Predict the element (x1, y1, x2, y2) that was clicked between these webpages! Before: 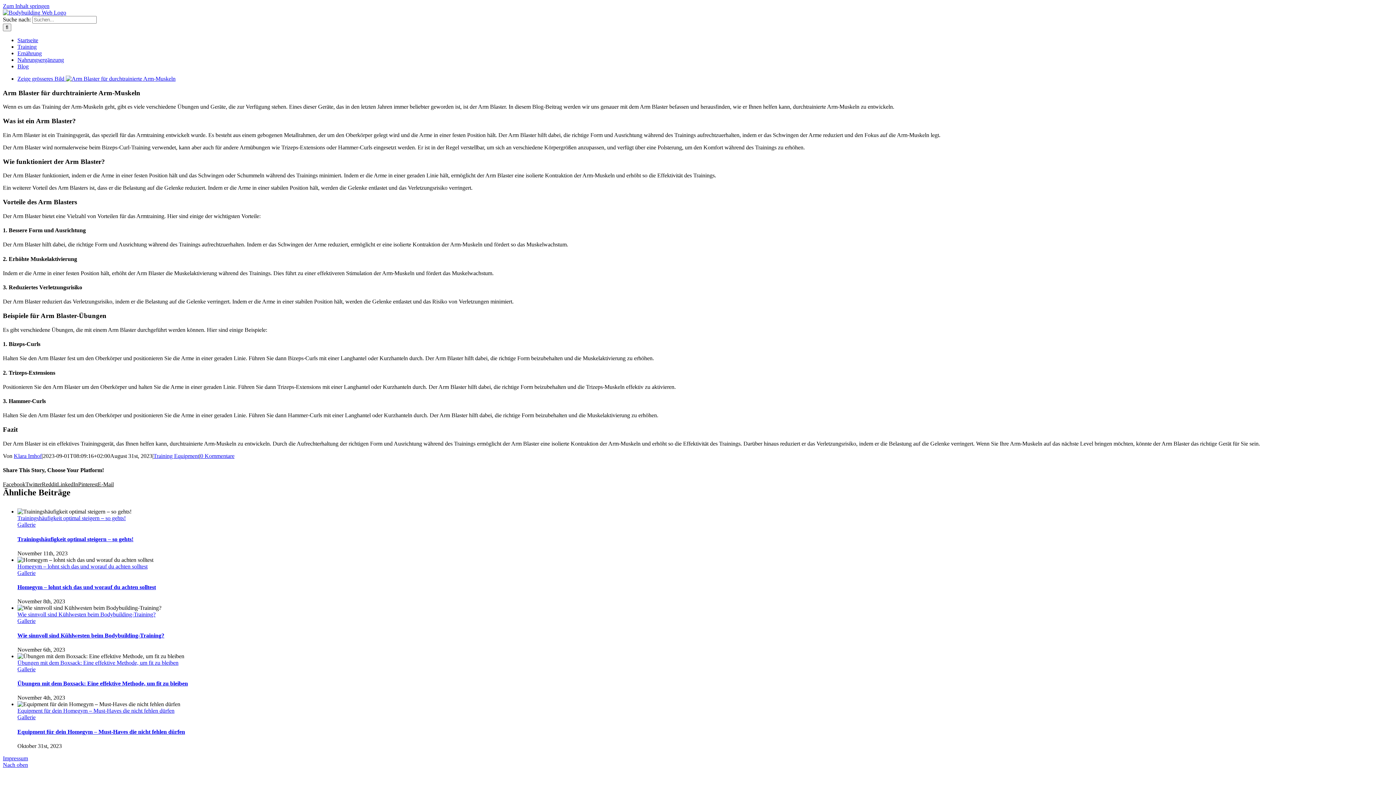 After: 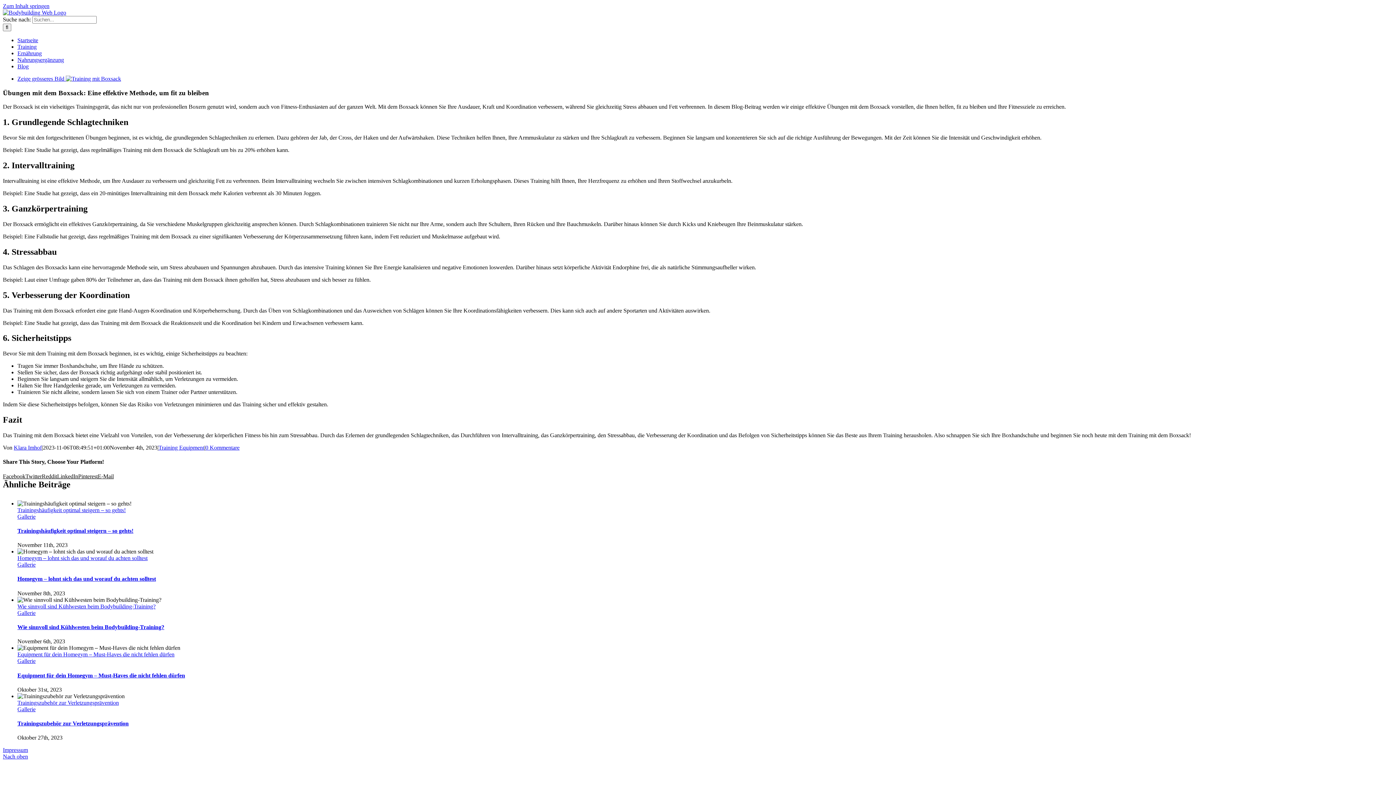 Action: bbox: (17, 659, 178, 666) label: Übungen mit dem Boxsack: Eine effektive Methode, um fit zu bleiben